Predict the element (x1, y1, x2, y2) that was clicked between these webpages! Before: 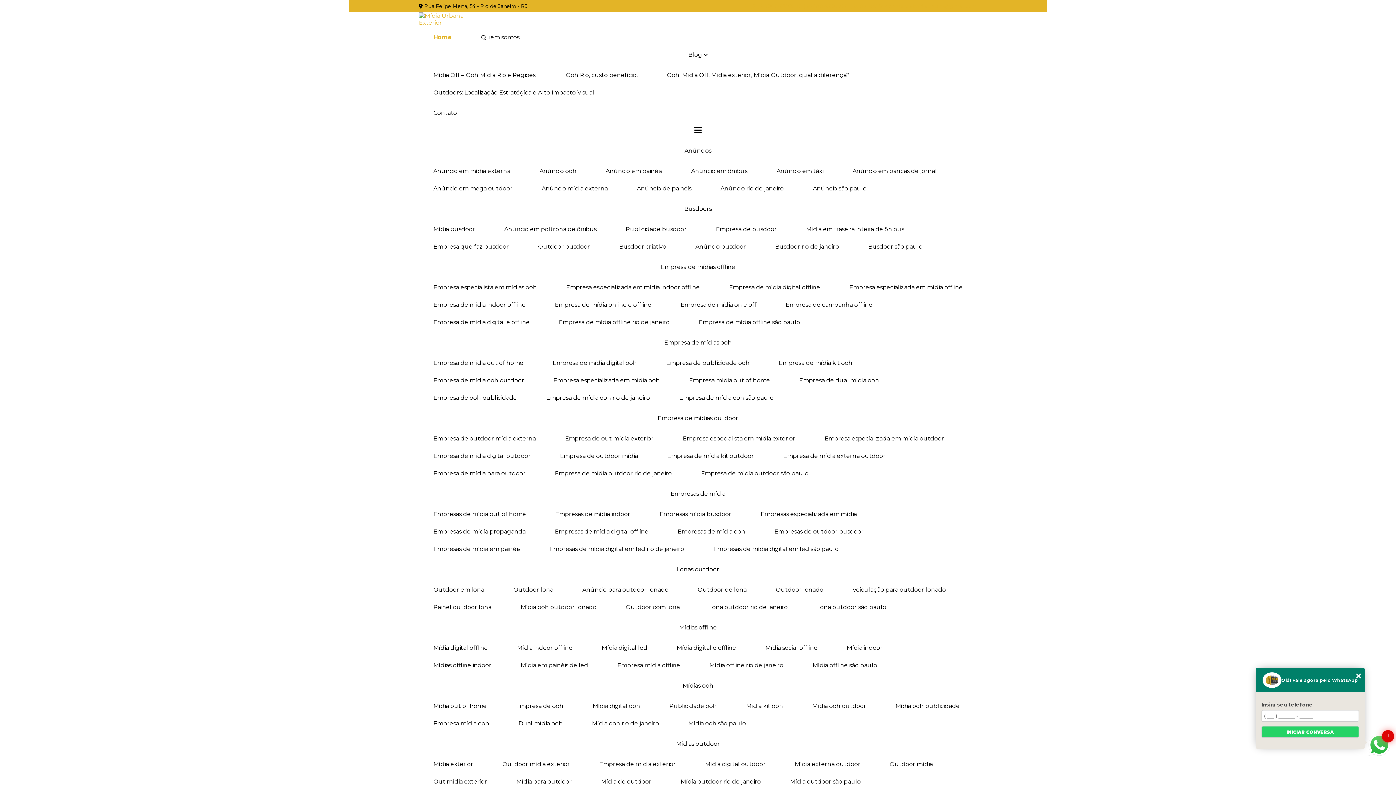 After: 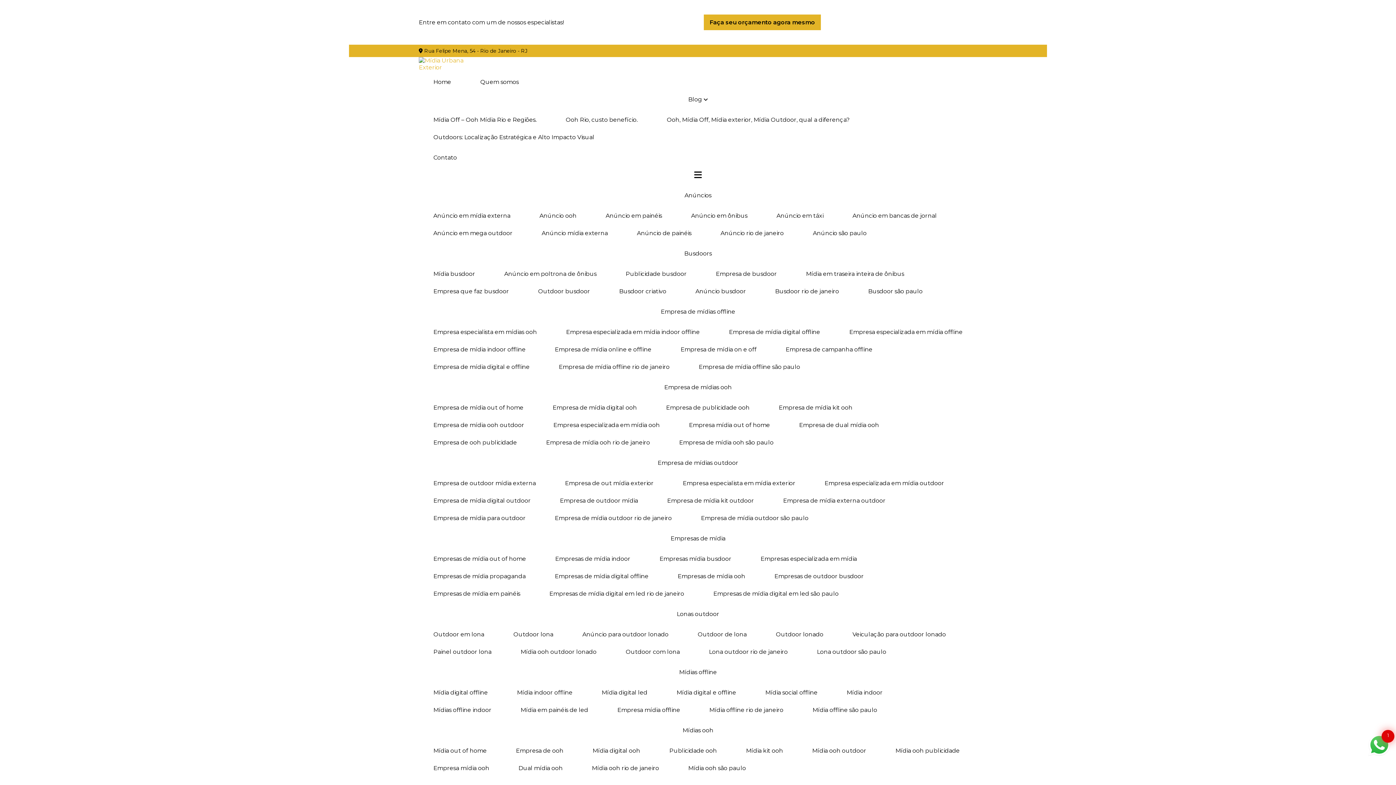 Action: bbox: (666, 773, 775, 791) label: Mídia outdoor rio de janeiro